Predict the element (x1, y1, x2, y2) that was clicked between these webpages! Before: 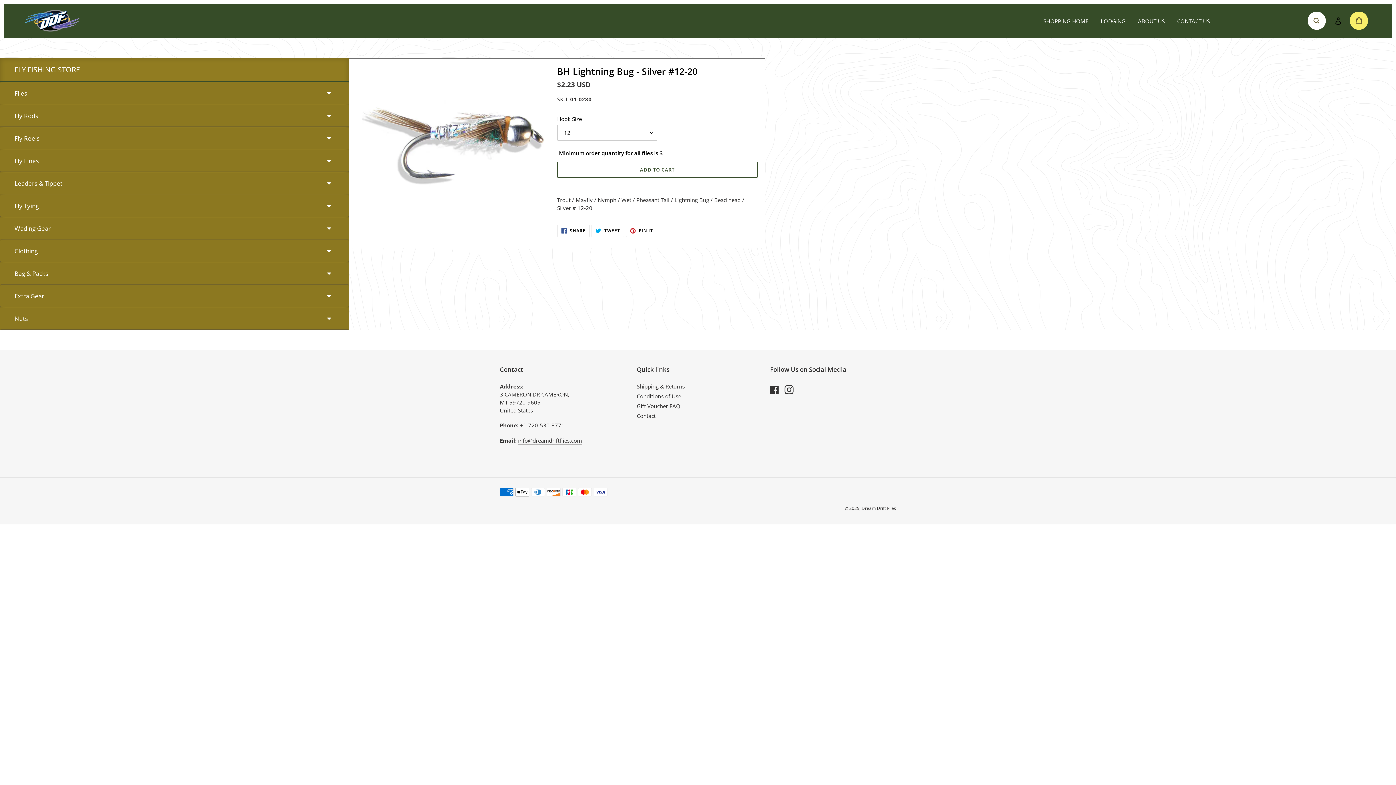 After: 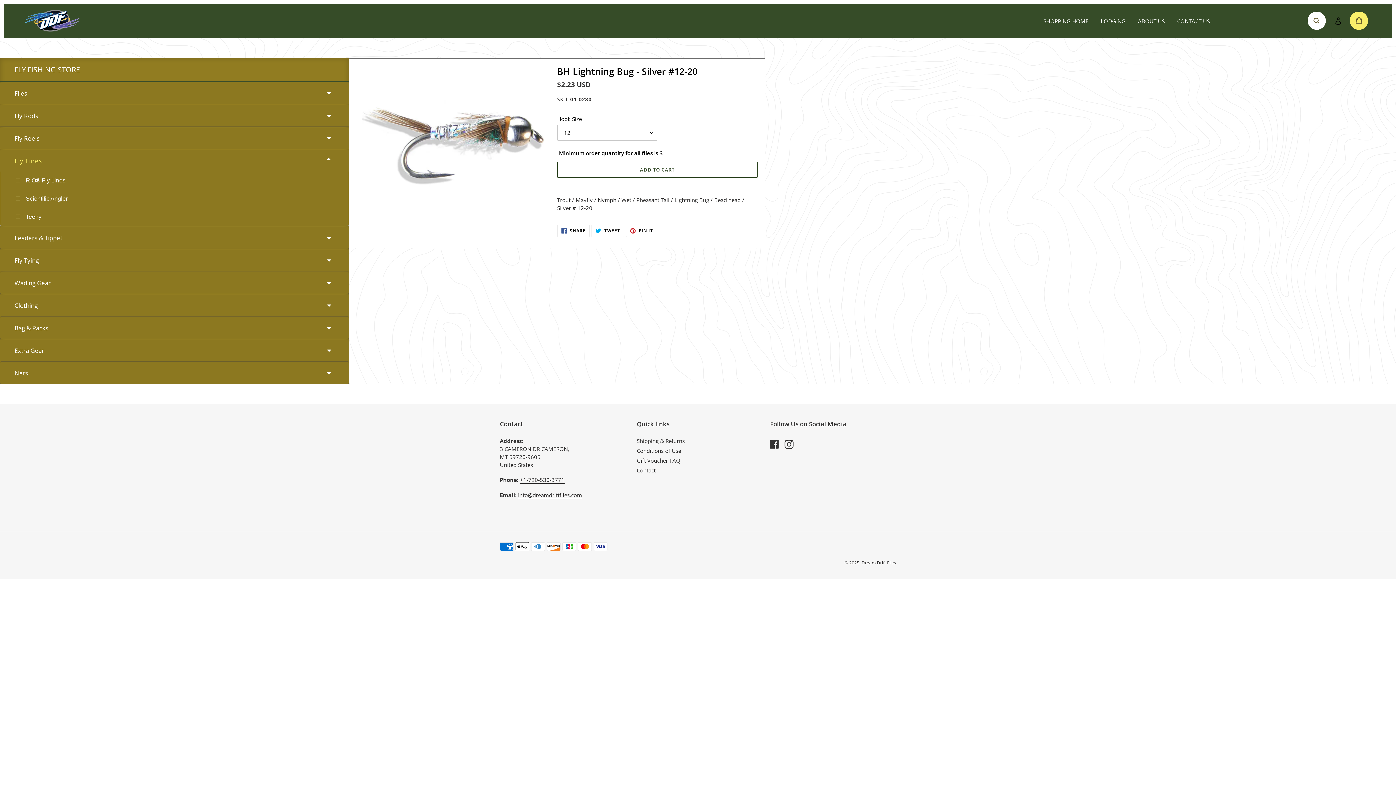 Action: bbox: (14, 156, 38, 165) label: Fly Lines